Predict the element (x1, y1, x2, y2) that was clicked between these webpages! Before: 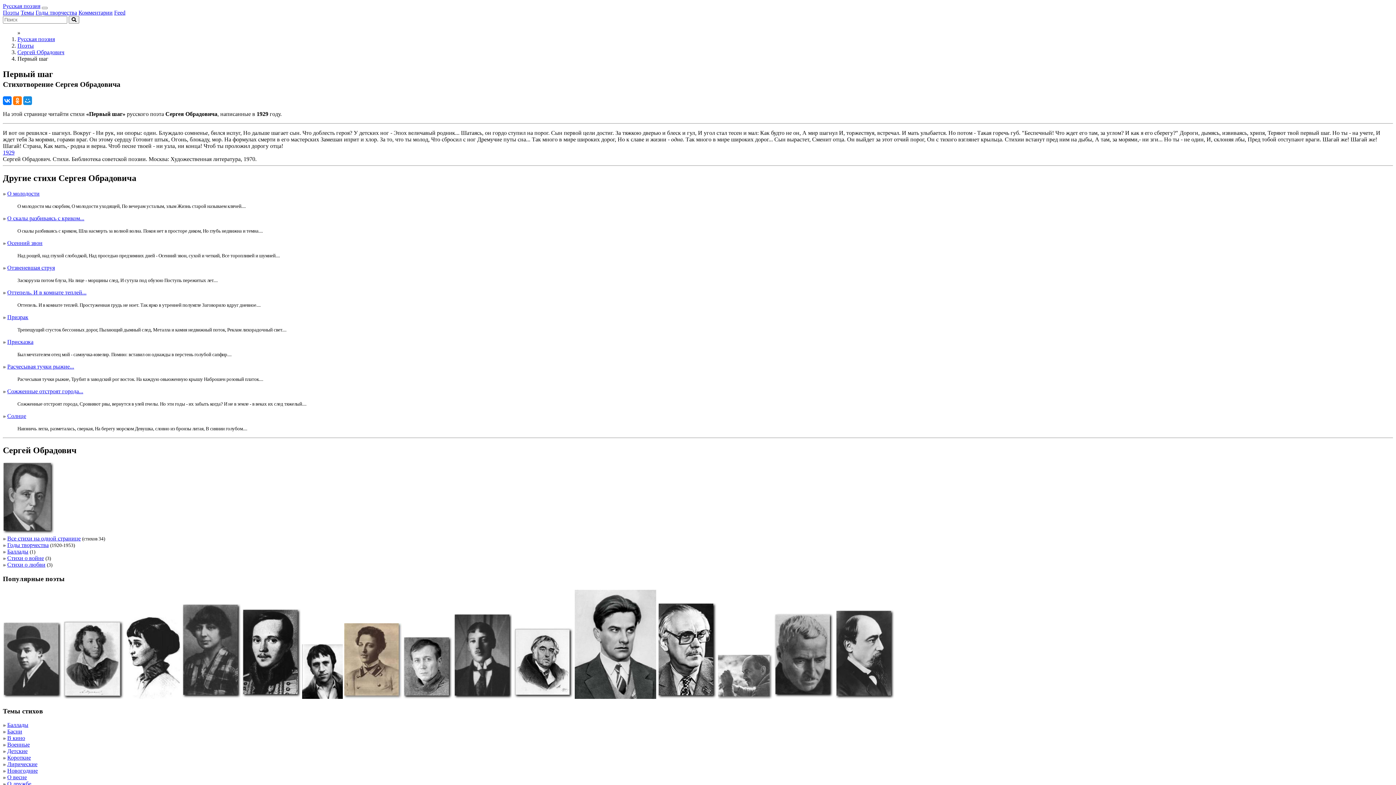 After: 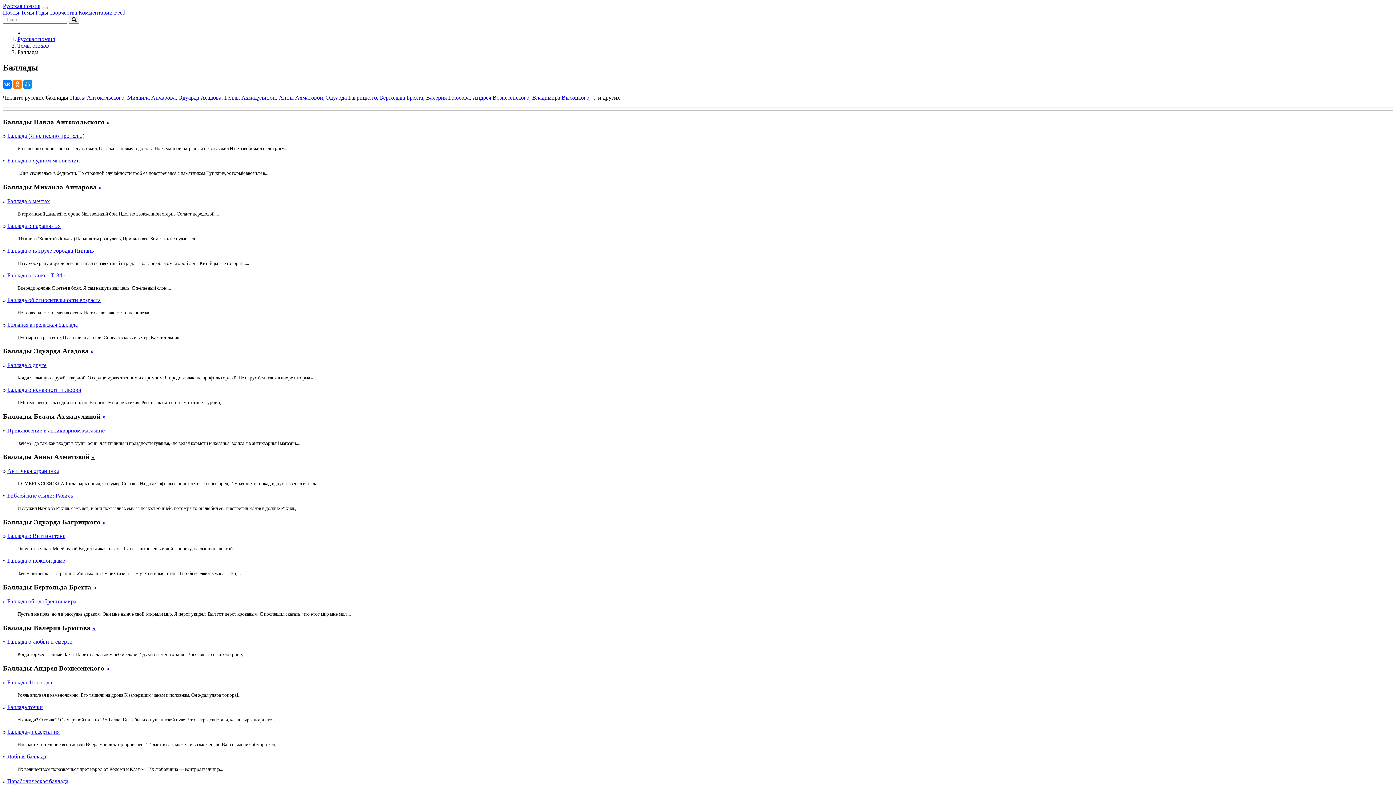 Action: bbox: (7, 722, 28, 728) label: Баллады